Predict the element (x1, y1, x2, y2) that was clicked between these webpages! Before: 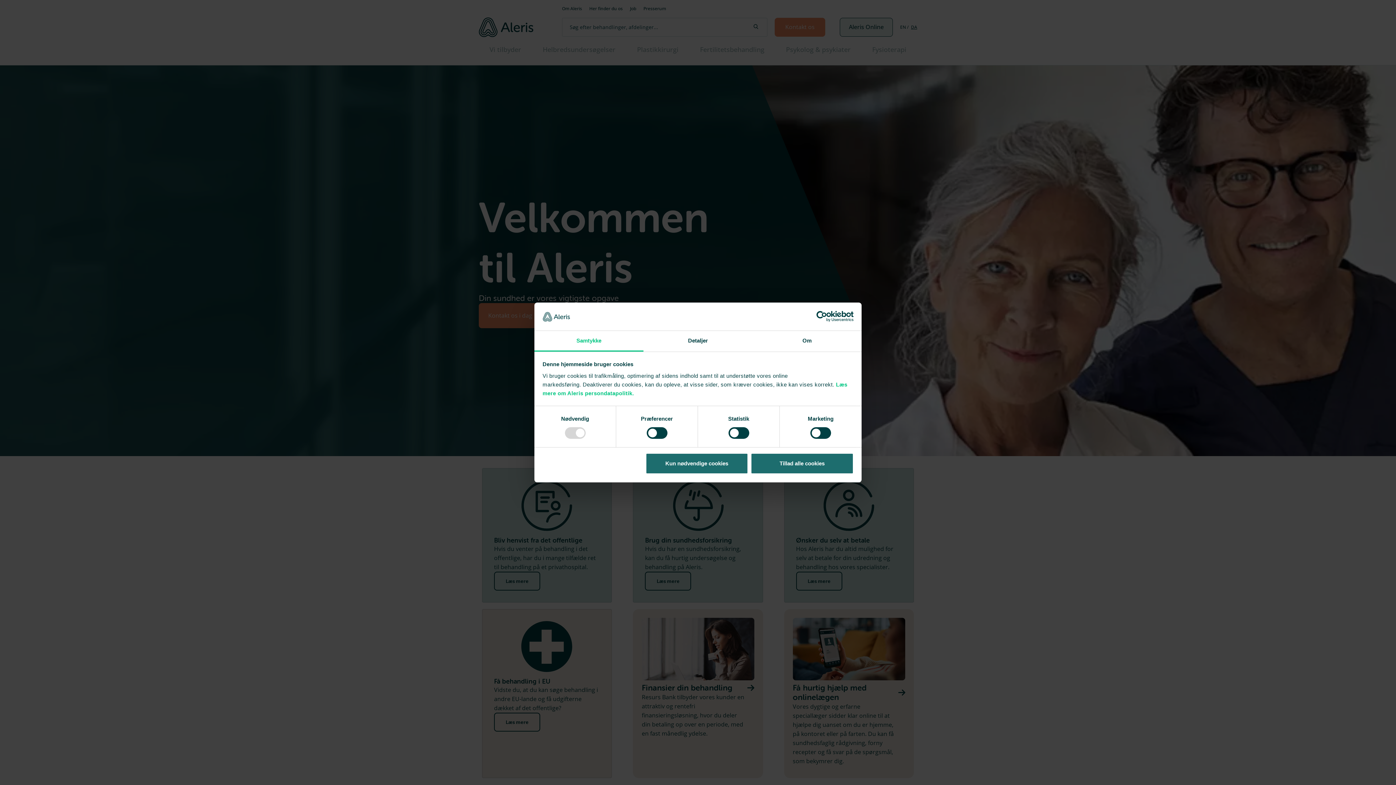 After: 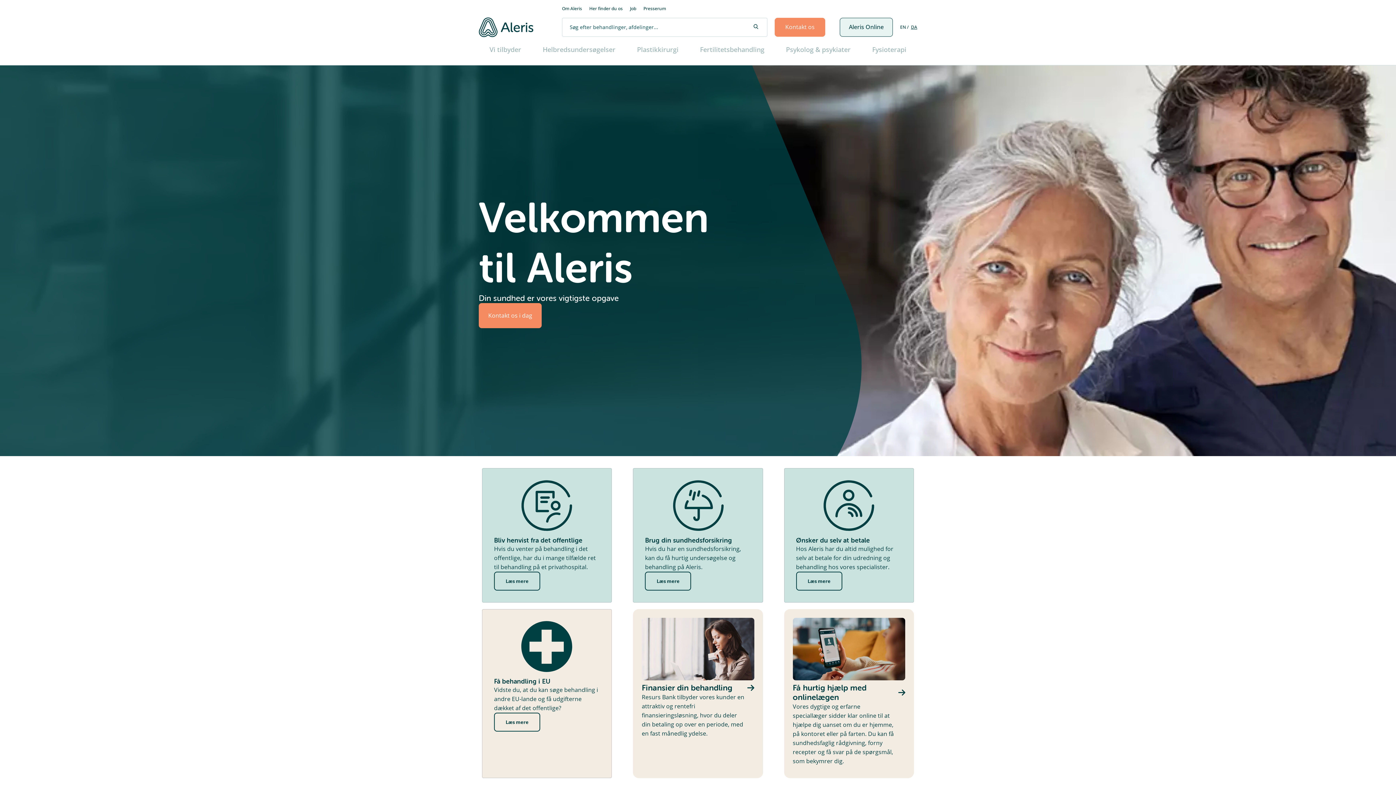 Action: label: Tillad alle cookies bbox: (751, 453, 853, 474)